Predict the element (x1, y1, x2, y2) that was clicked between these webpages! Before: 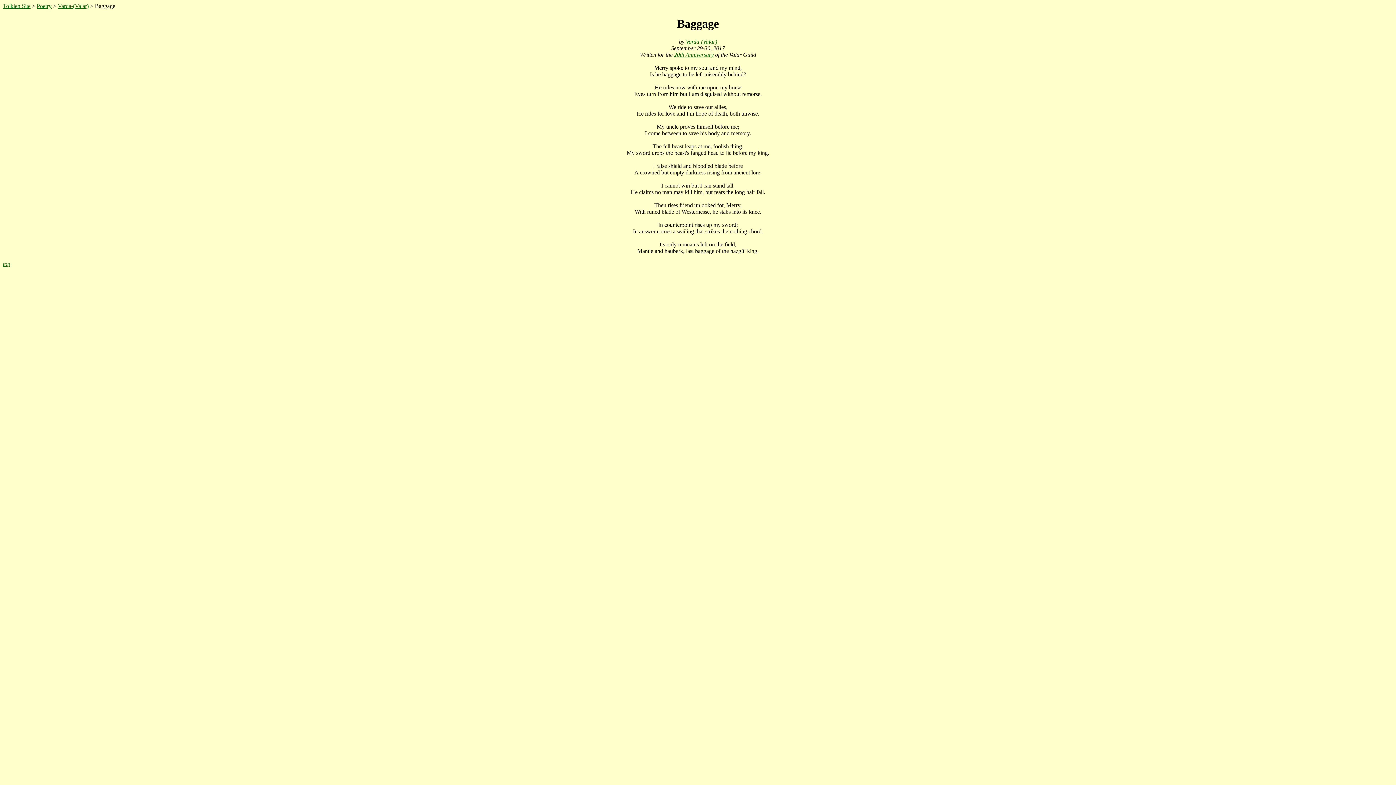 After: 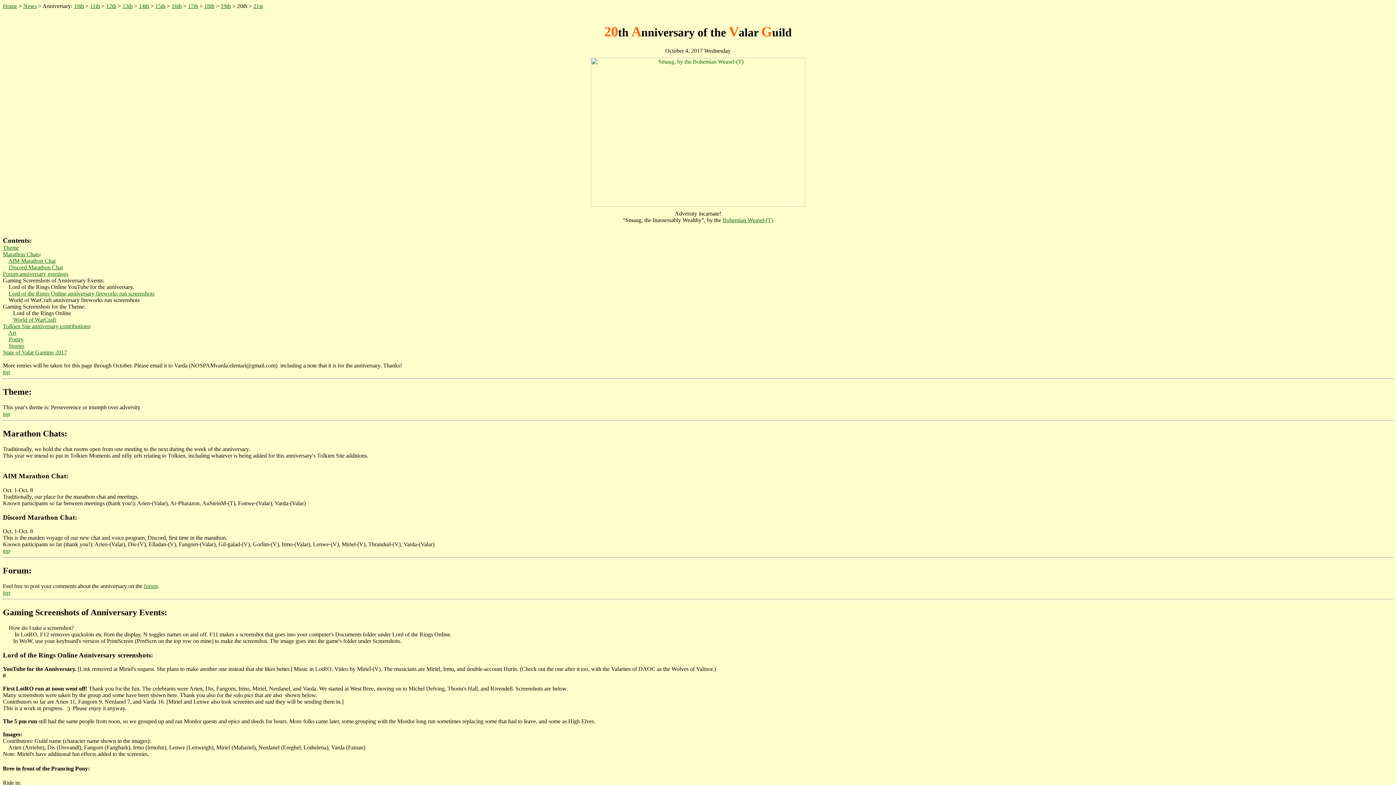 Action: label: 20th Anniversary bbox: (674, 51, 713, 57)